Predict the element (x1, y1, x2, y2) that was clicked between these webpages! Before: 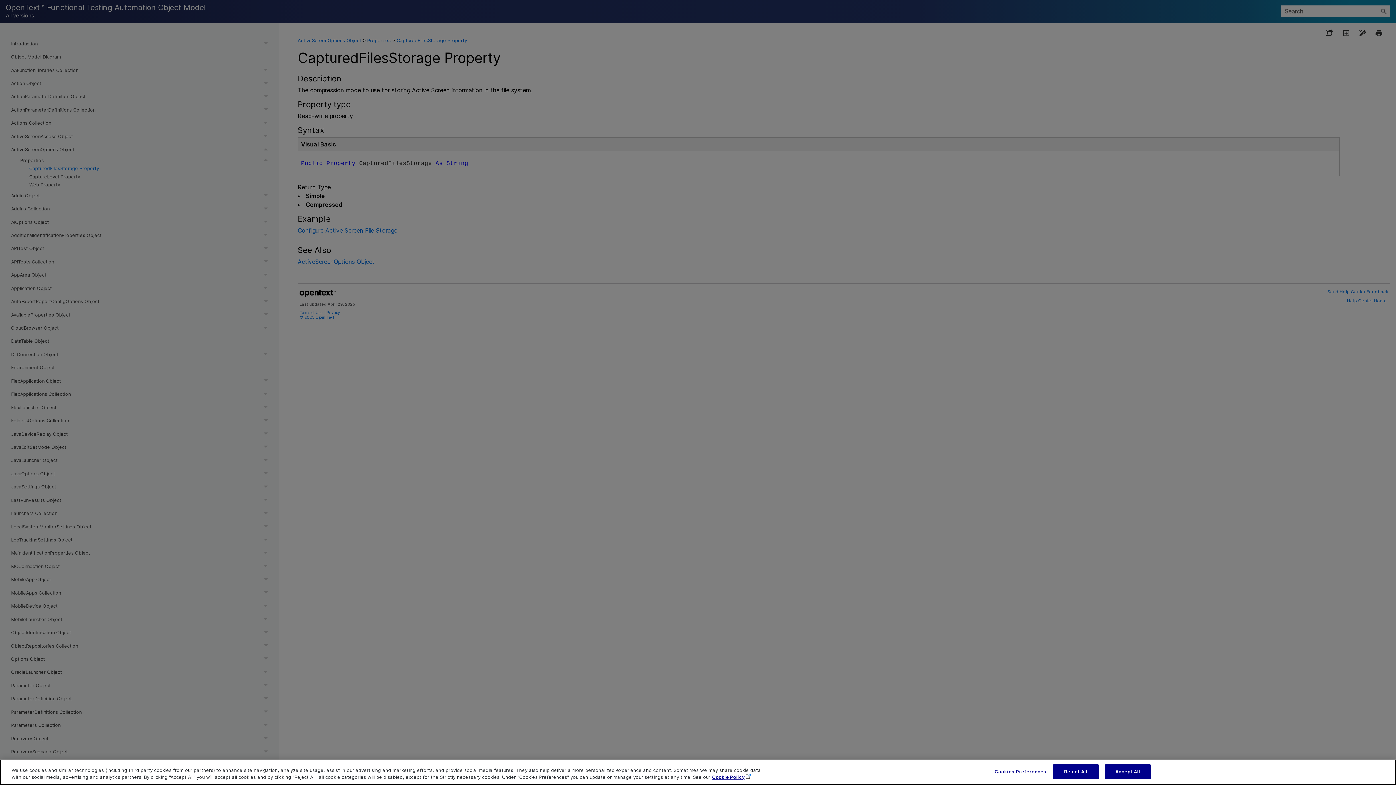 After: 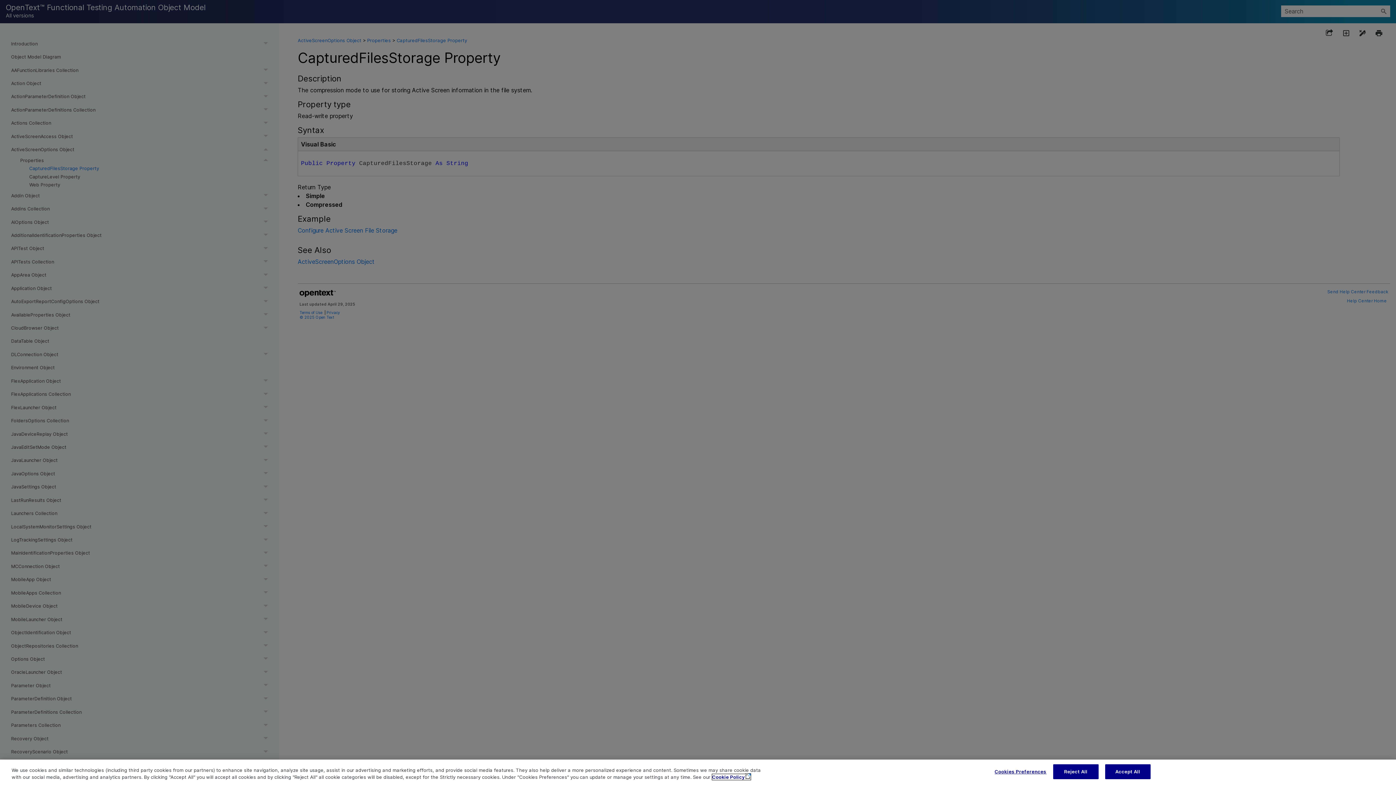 Action: bbox: (712, 774, 750, 780) label: More information about your privacy, opens in a new tab